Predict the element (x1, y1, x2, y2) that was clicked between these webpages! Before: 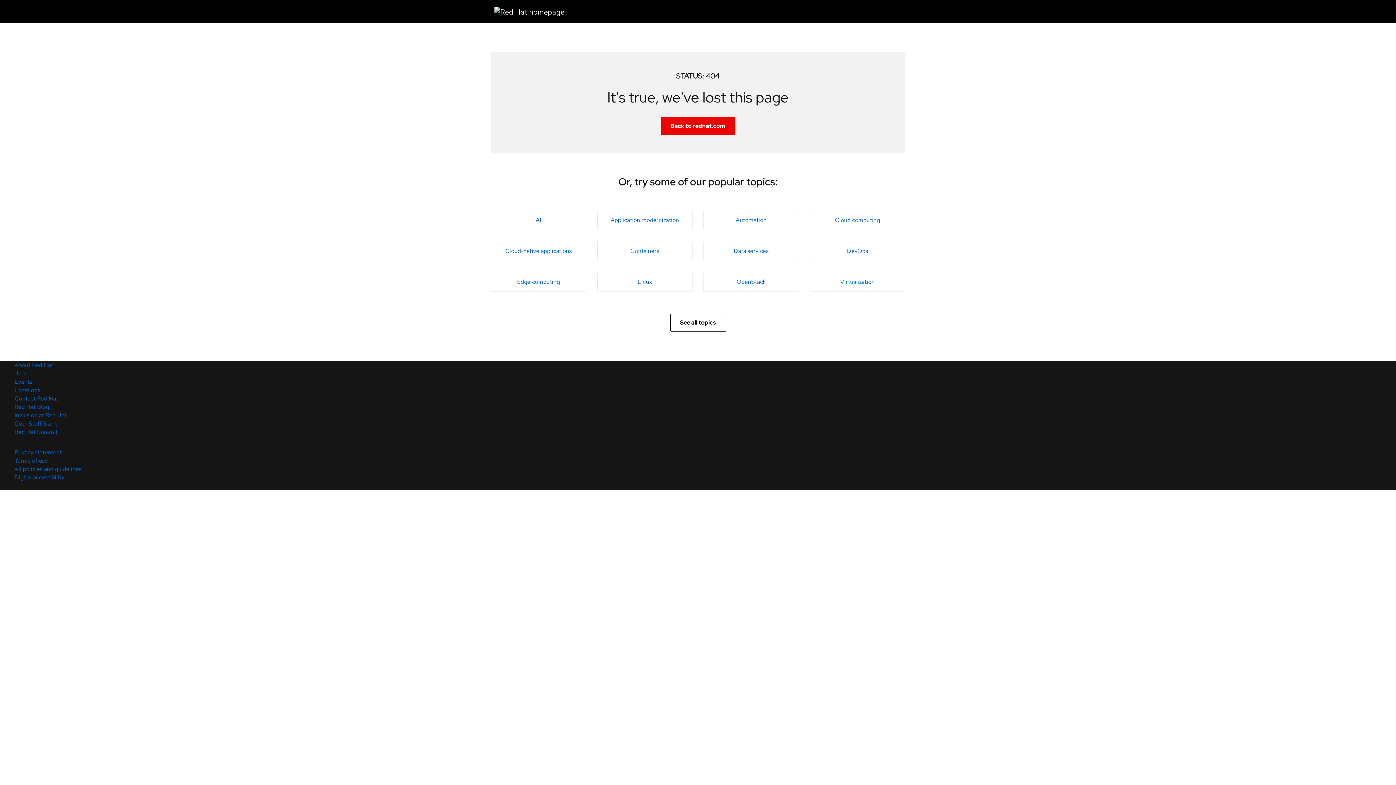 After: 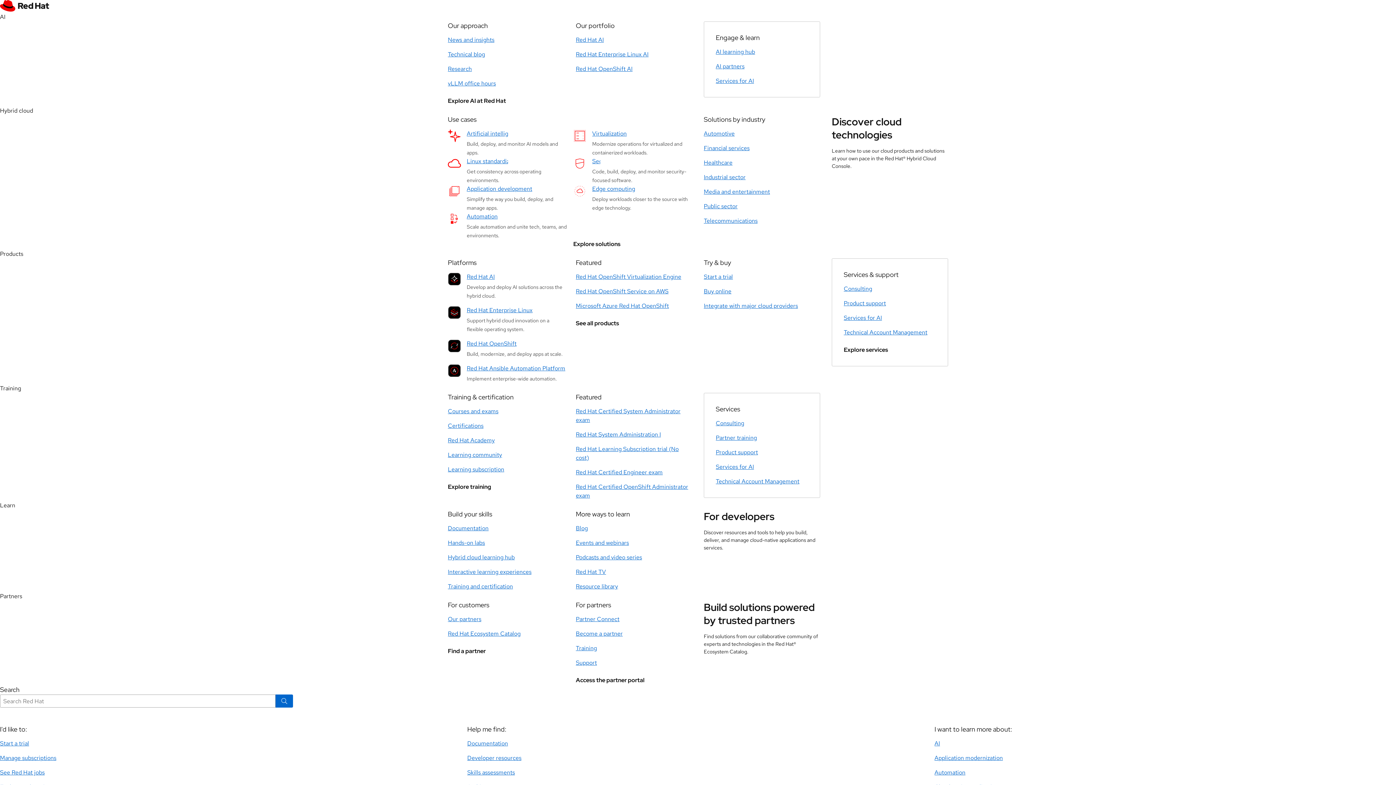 Action: bbox: (810, 272, 905, 292) label: Virtualization